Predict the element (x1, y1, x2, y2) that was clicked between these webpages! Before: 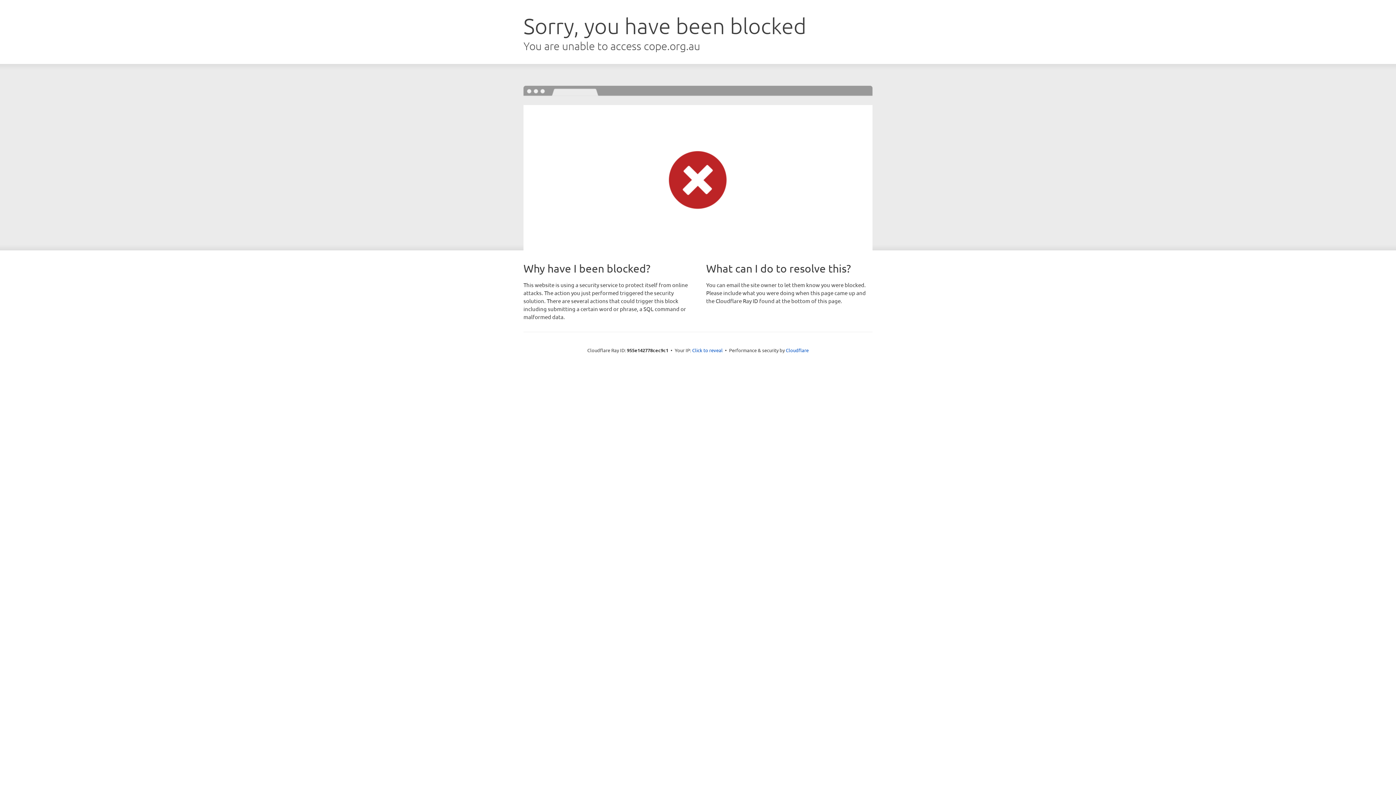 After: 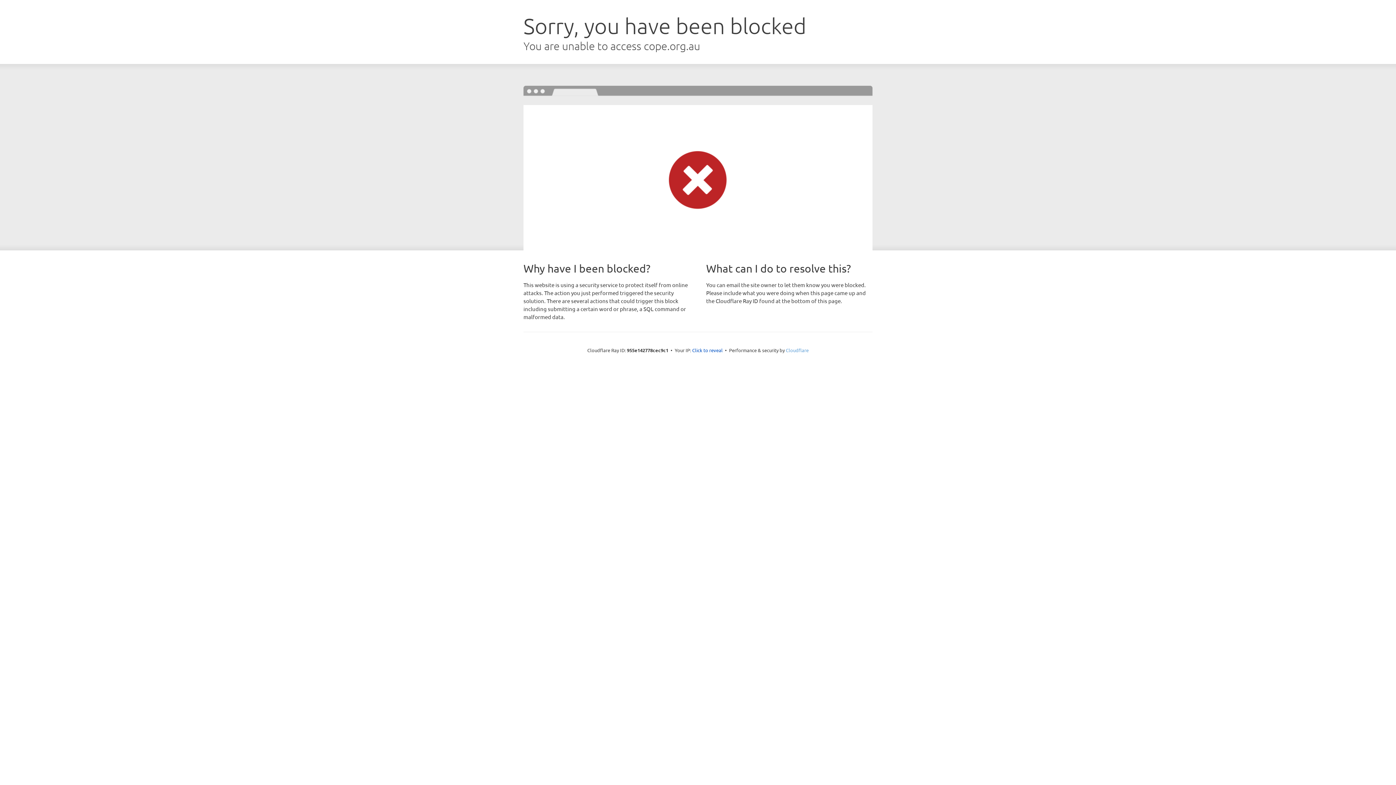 Action: bbox: (786, 347, 808, 353) label: Cloudflare